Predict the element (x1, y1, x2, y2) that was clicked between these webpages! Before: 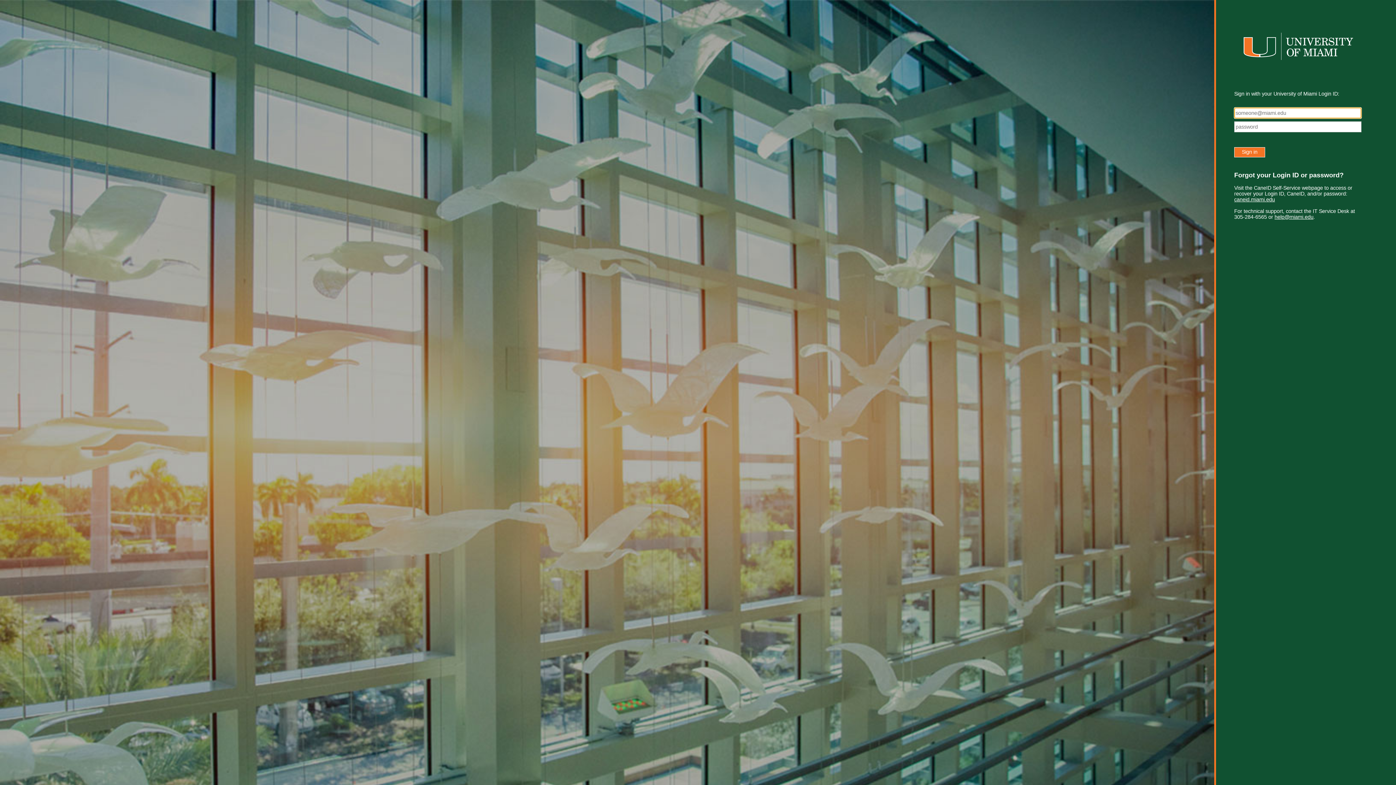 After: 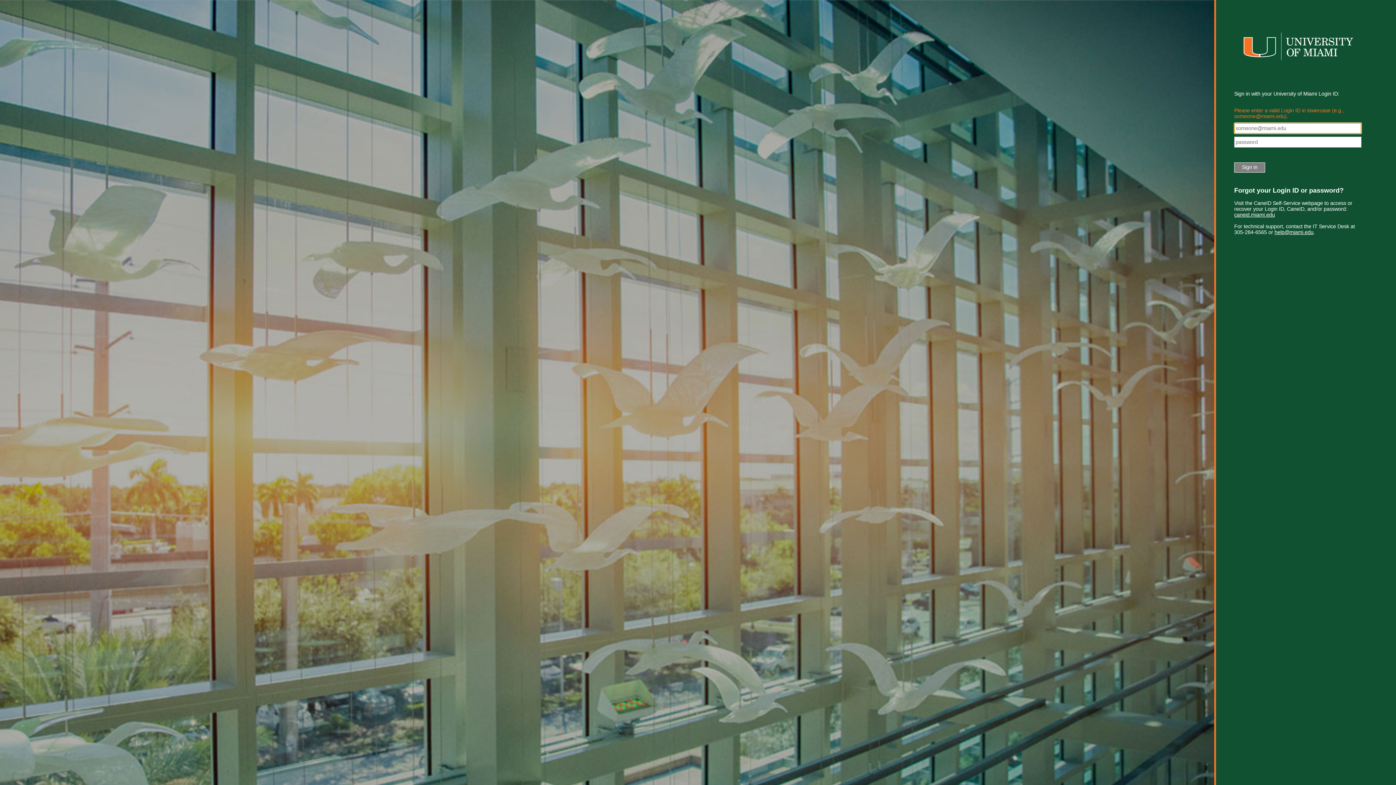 Action: bbox: (1234, 147, 1265, 157) label: Sign in